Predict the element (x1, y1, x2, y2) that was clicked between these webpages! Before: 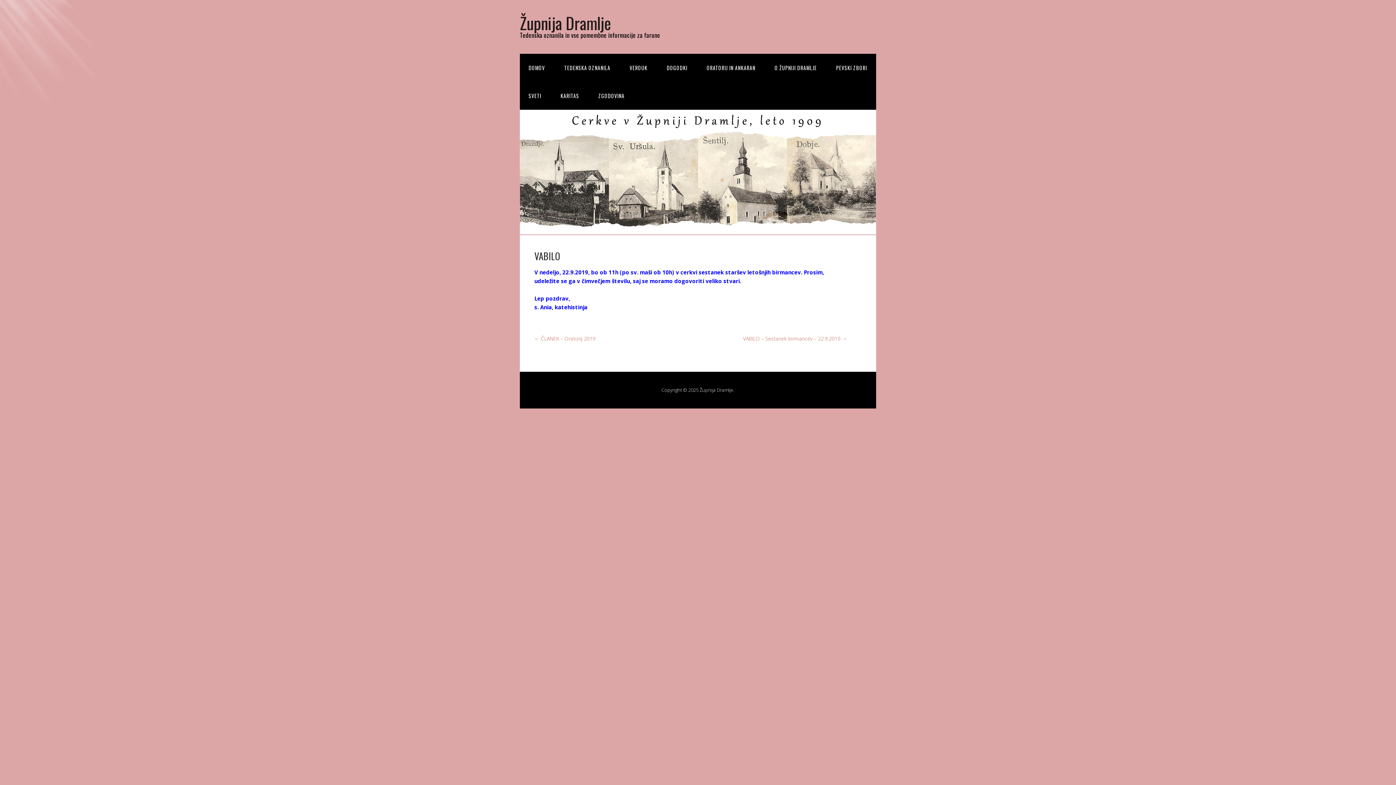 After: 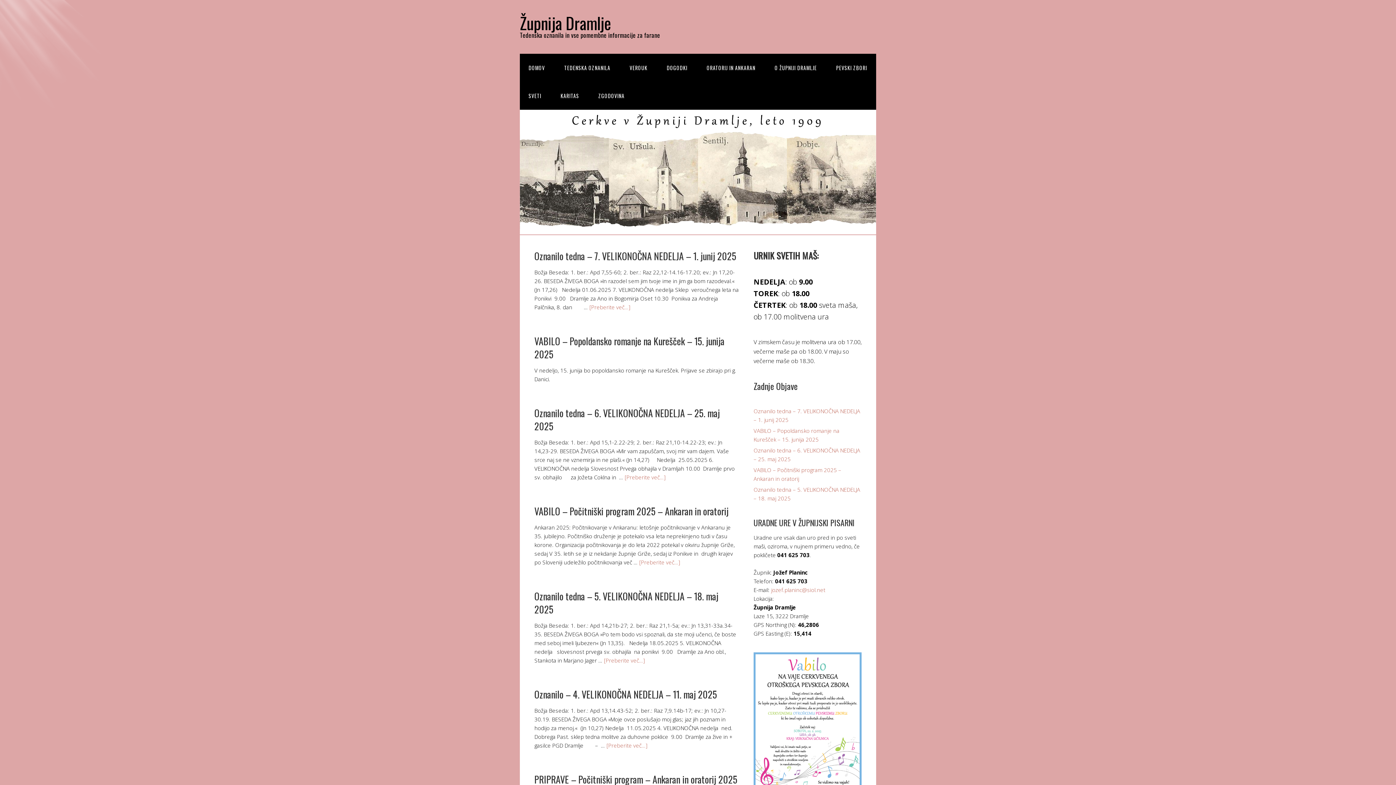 Action: bbox: (520, 10, 611, 34) label: Župnija Dramlje